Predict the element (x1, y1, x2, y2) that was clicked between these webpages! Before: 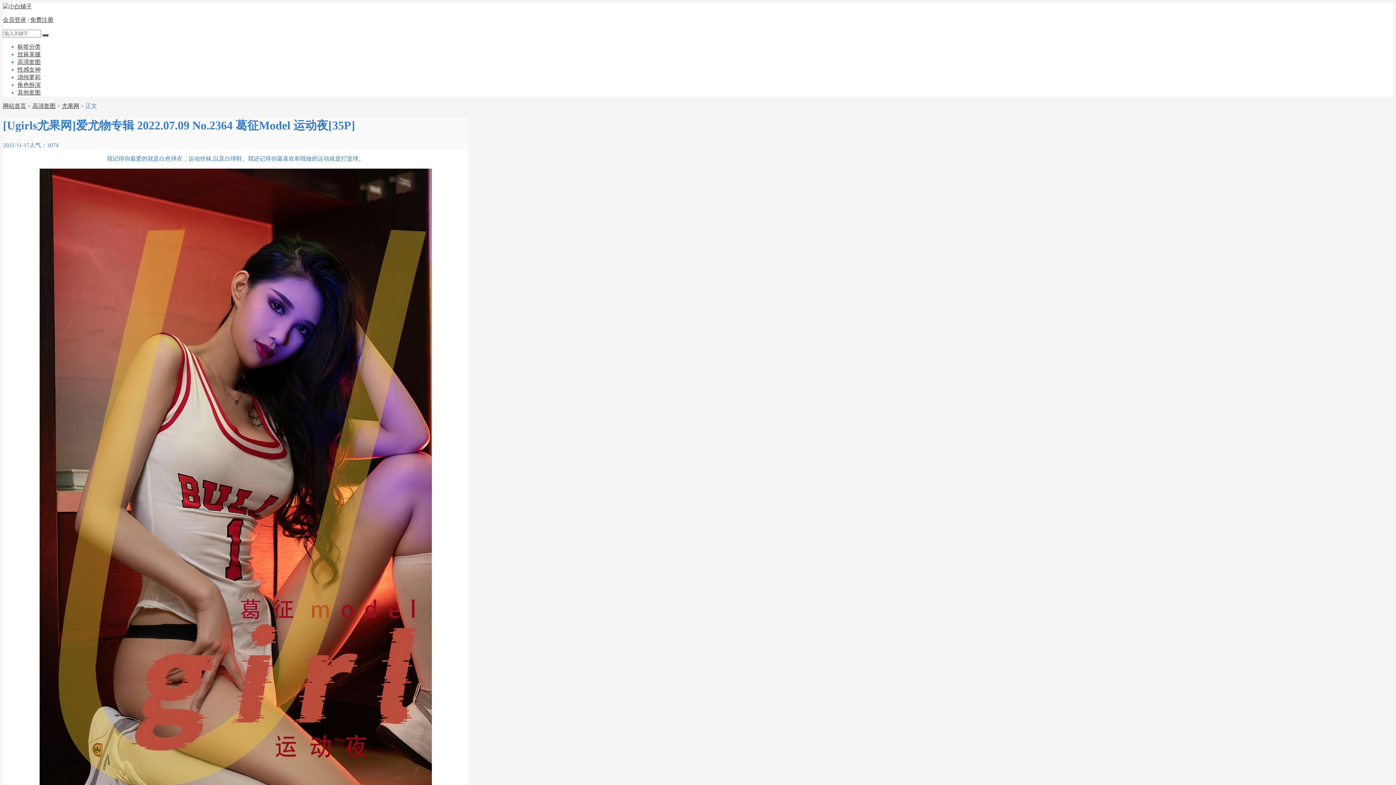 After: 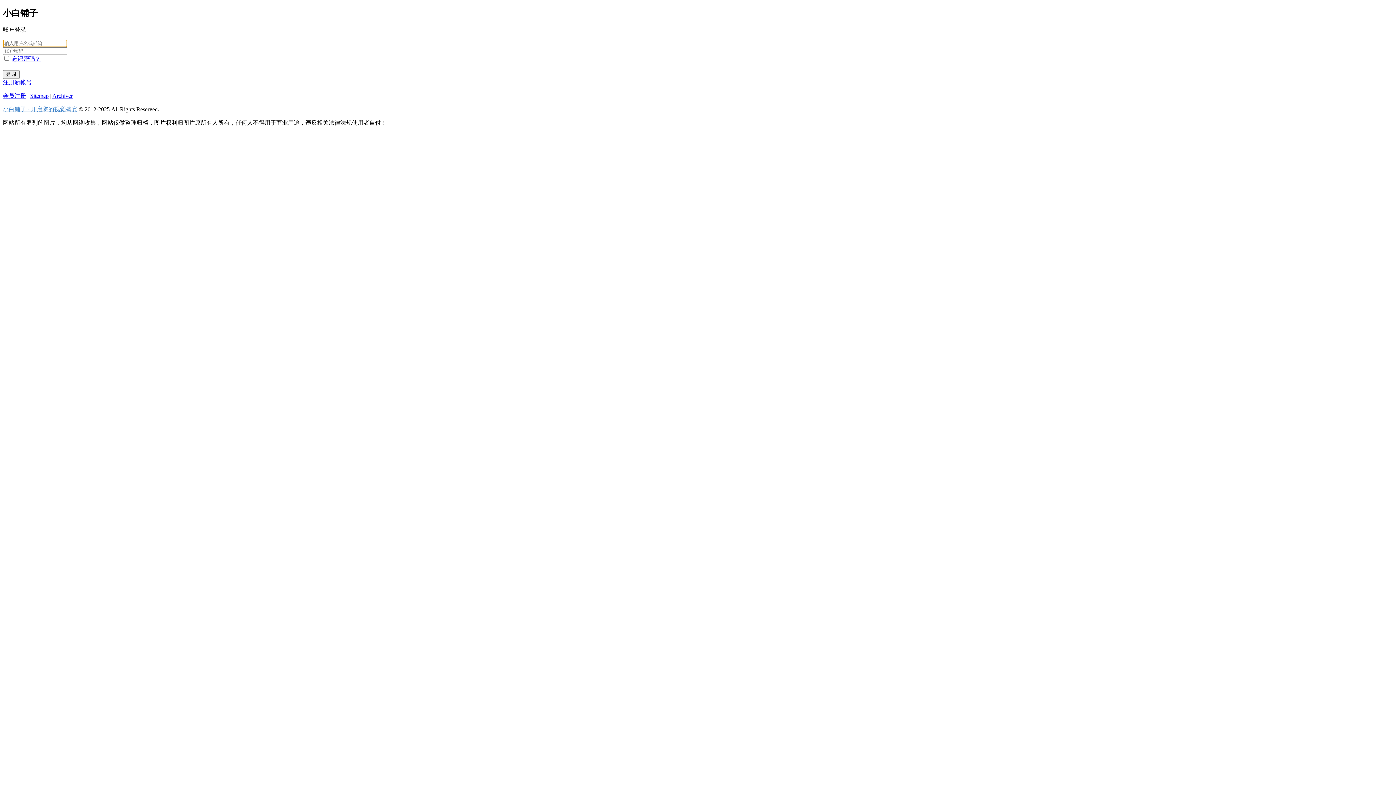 Action: label: 会员登录 bbox: (2, 16, 26, 22)